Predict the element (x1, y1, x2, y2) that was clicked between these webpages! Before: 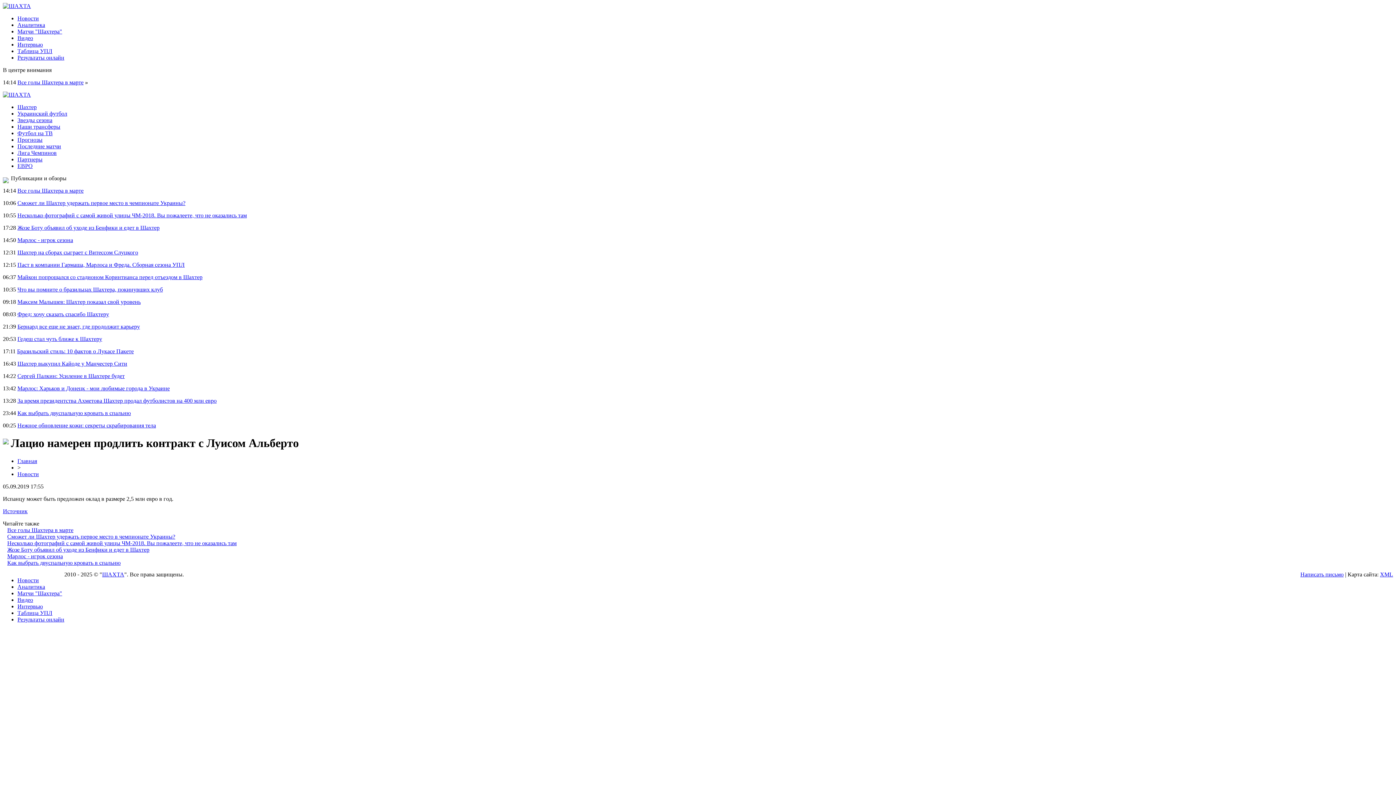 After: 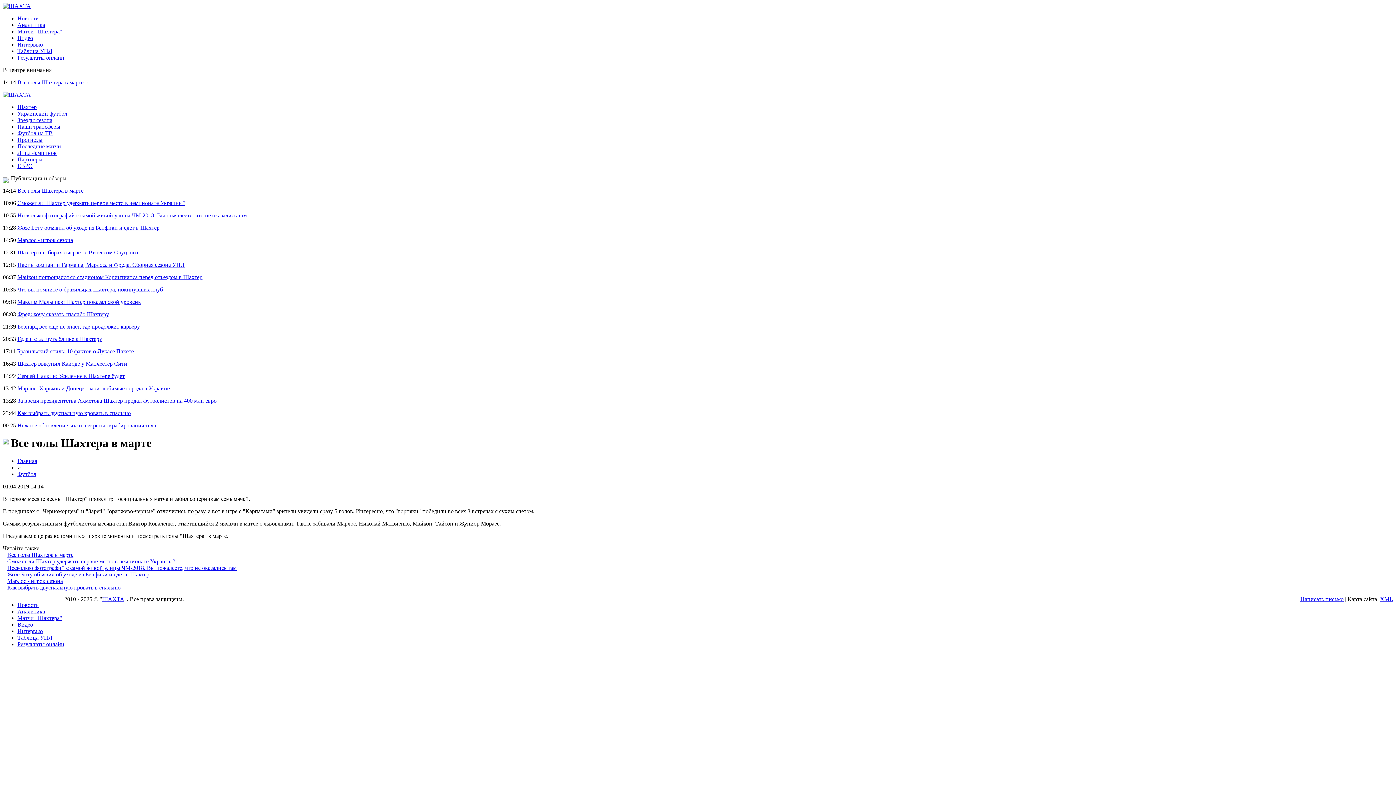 Action: bbox: (7, 527, 73, 533) label: Все голы Шахтера в марте